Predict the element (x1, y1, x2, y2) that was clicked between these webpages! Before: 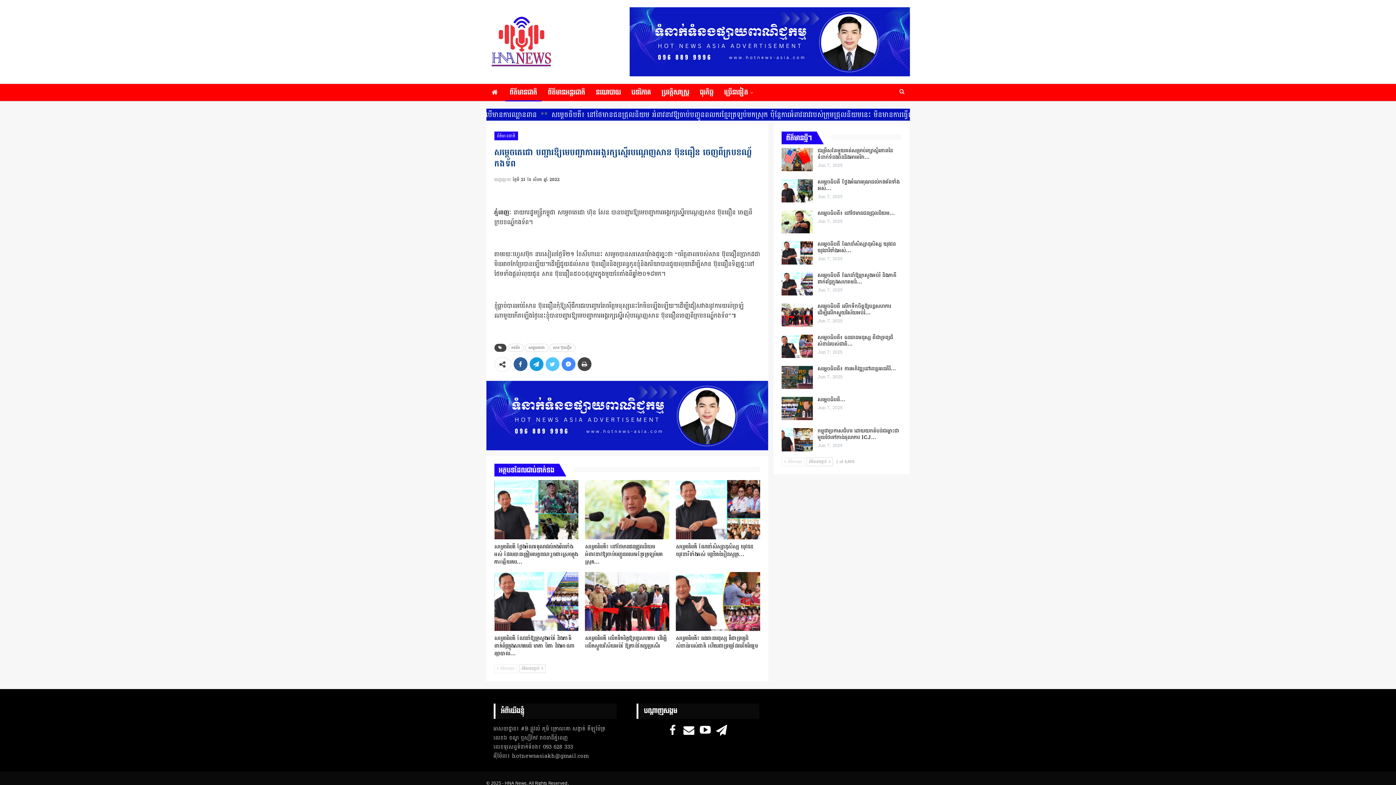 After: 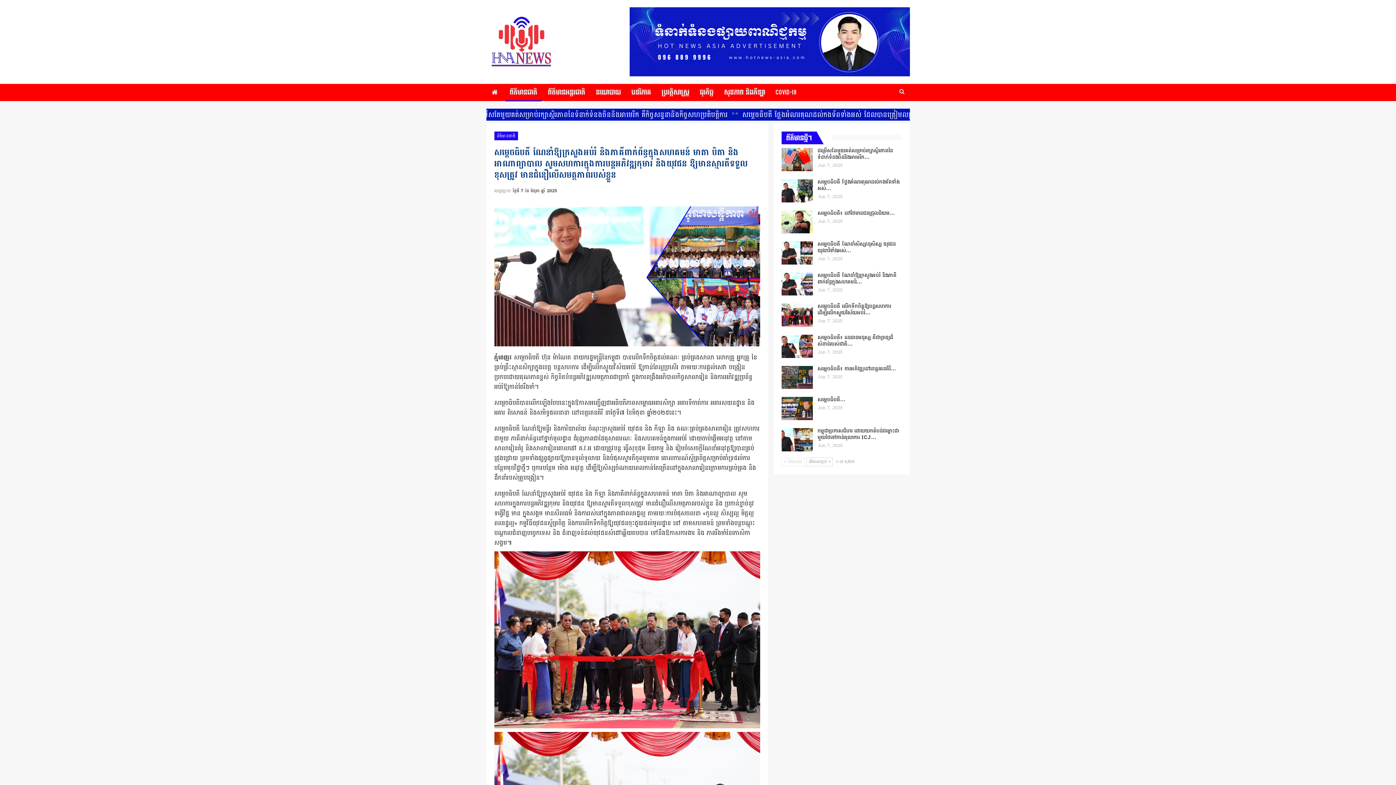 Action: bbox: (817, 271, 896, 286) label: សម្តេចធិបតី ណែនាំឱ្យក្រសួងអប់រំ និងភាគីពាក់ព័ន្ធក្នុងសហគមន៍…